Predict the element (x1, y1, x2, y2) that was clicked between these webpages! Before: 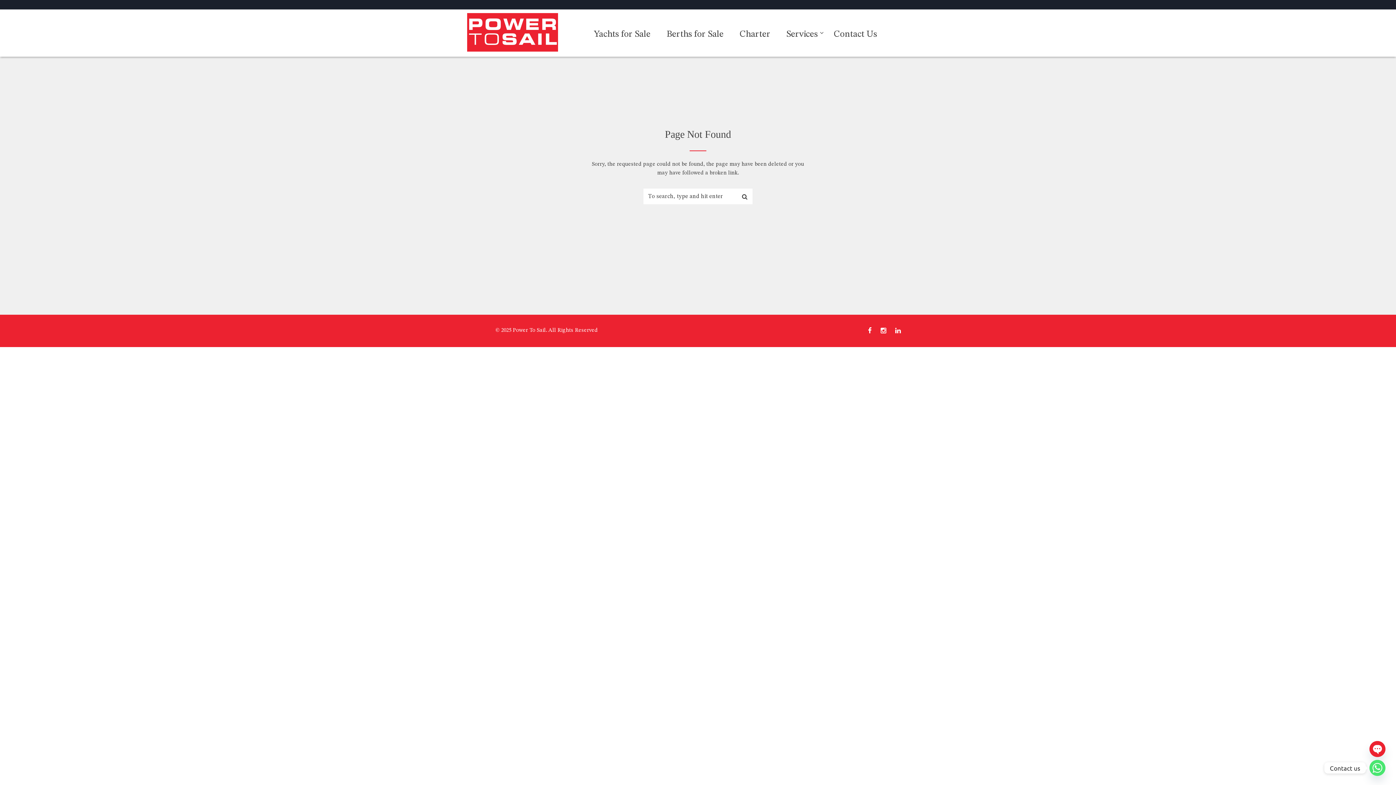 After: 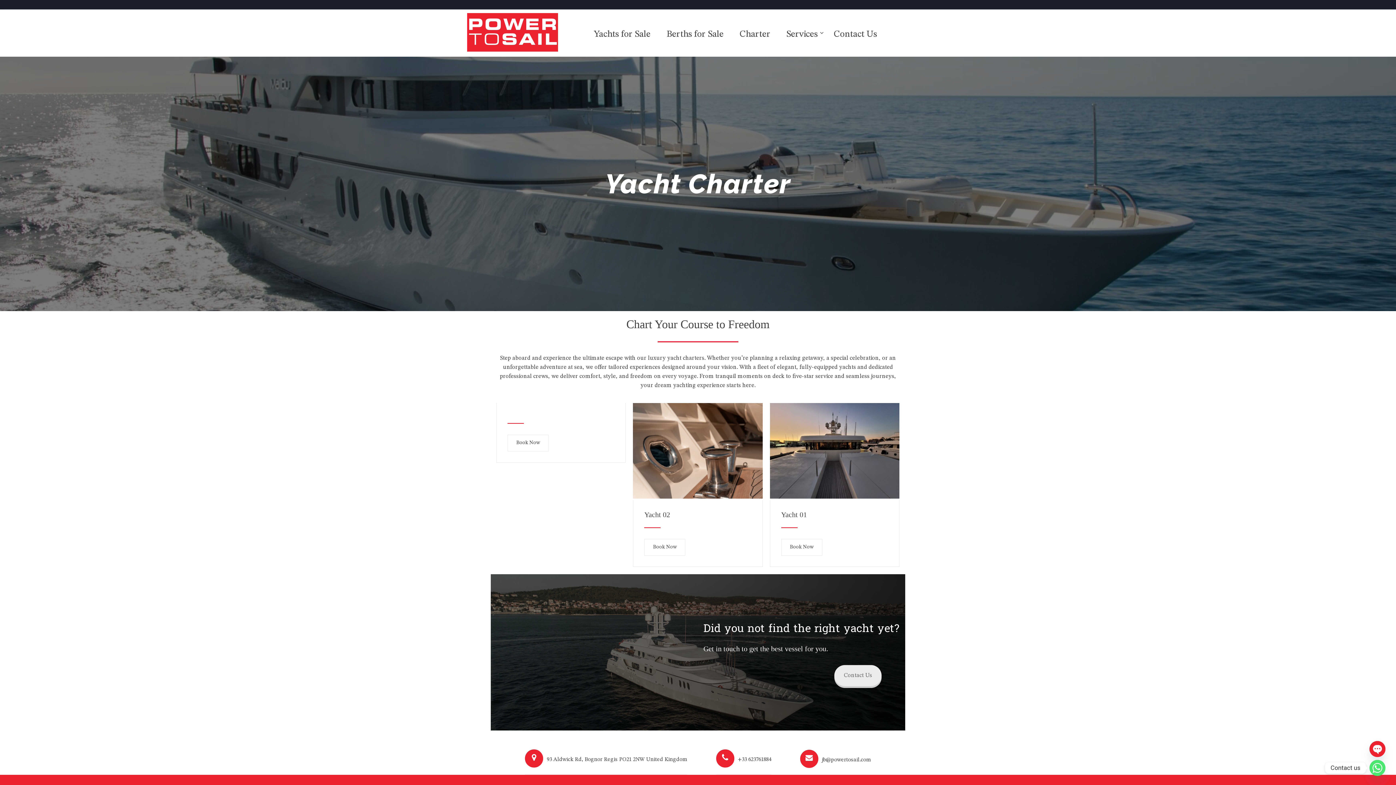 Action: label: Charter bbox: (739, 22, 786, 45)